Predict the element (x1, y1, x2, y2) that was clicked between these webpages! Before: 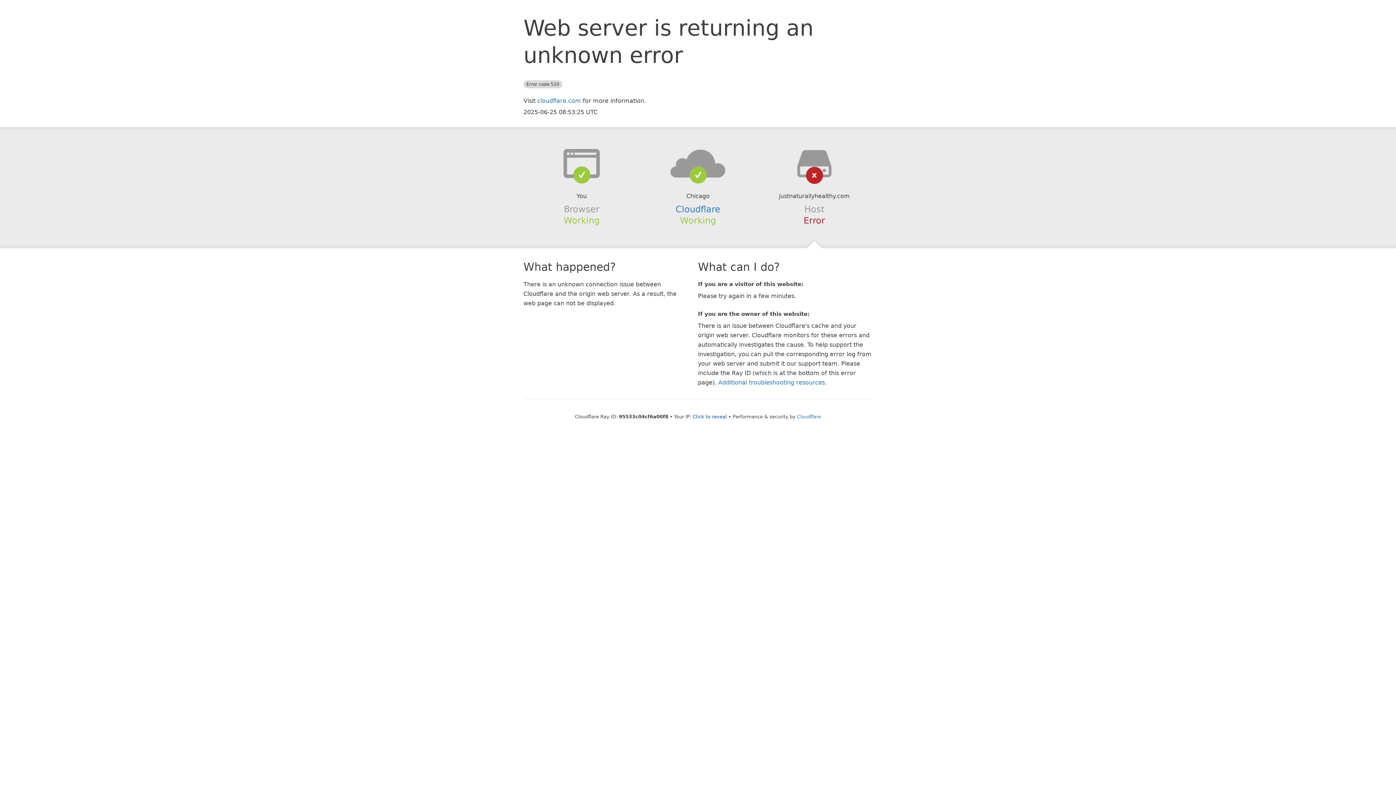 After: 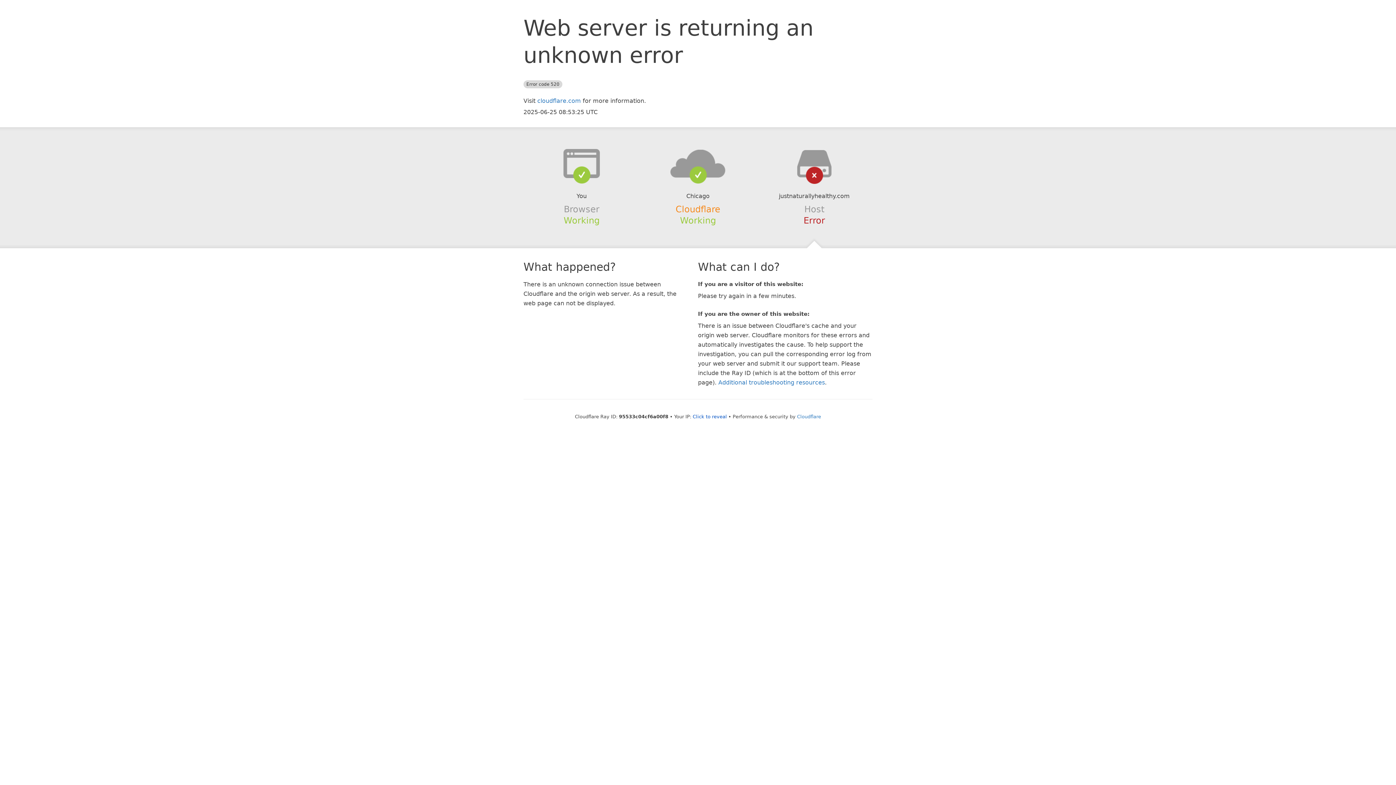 Action: bbox: (675, 204, 720, 214) label: Cloudflare